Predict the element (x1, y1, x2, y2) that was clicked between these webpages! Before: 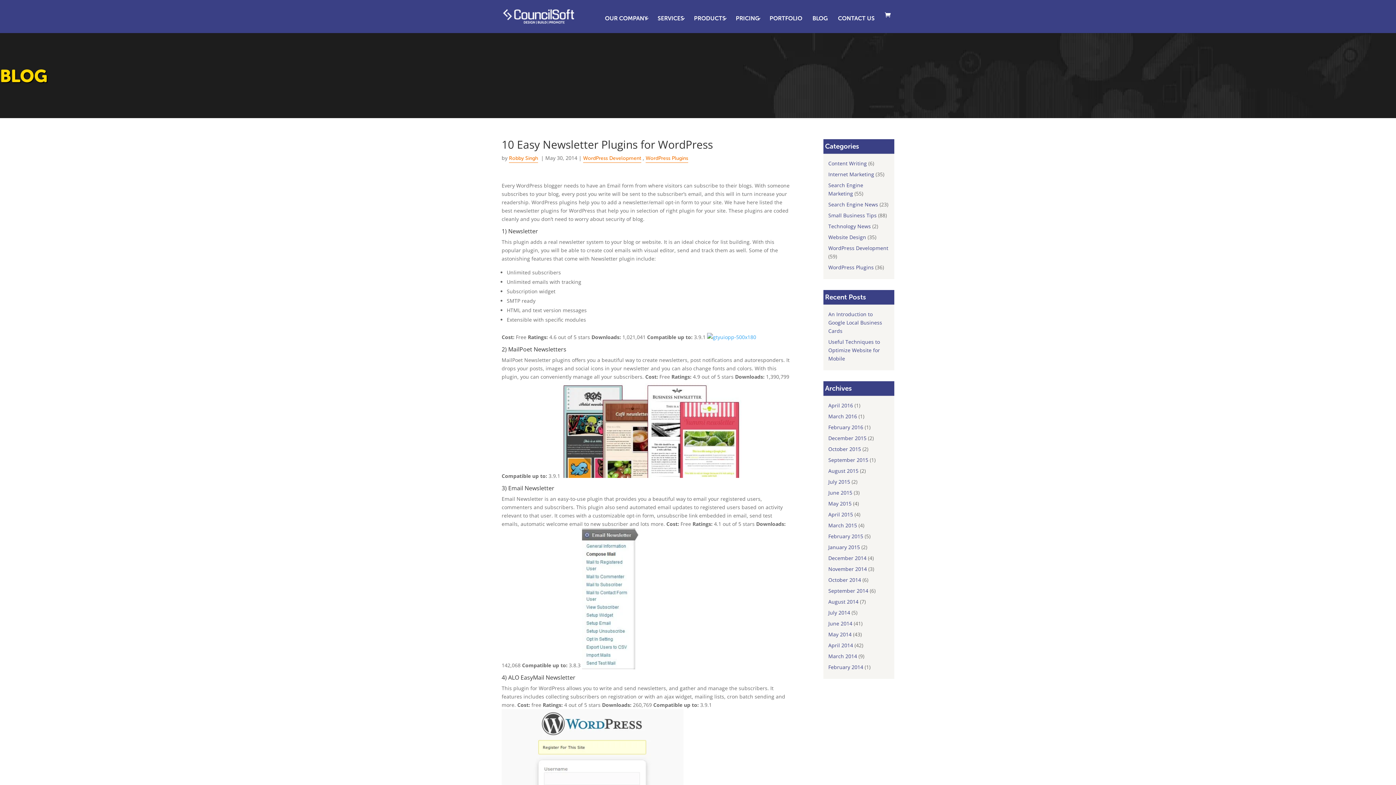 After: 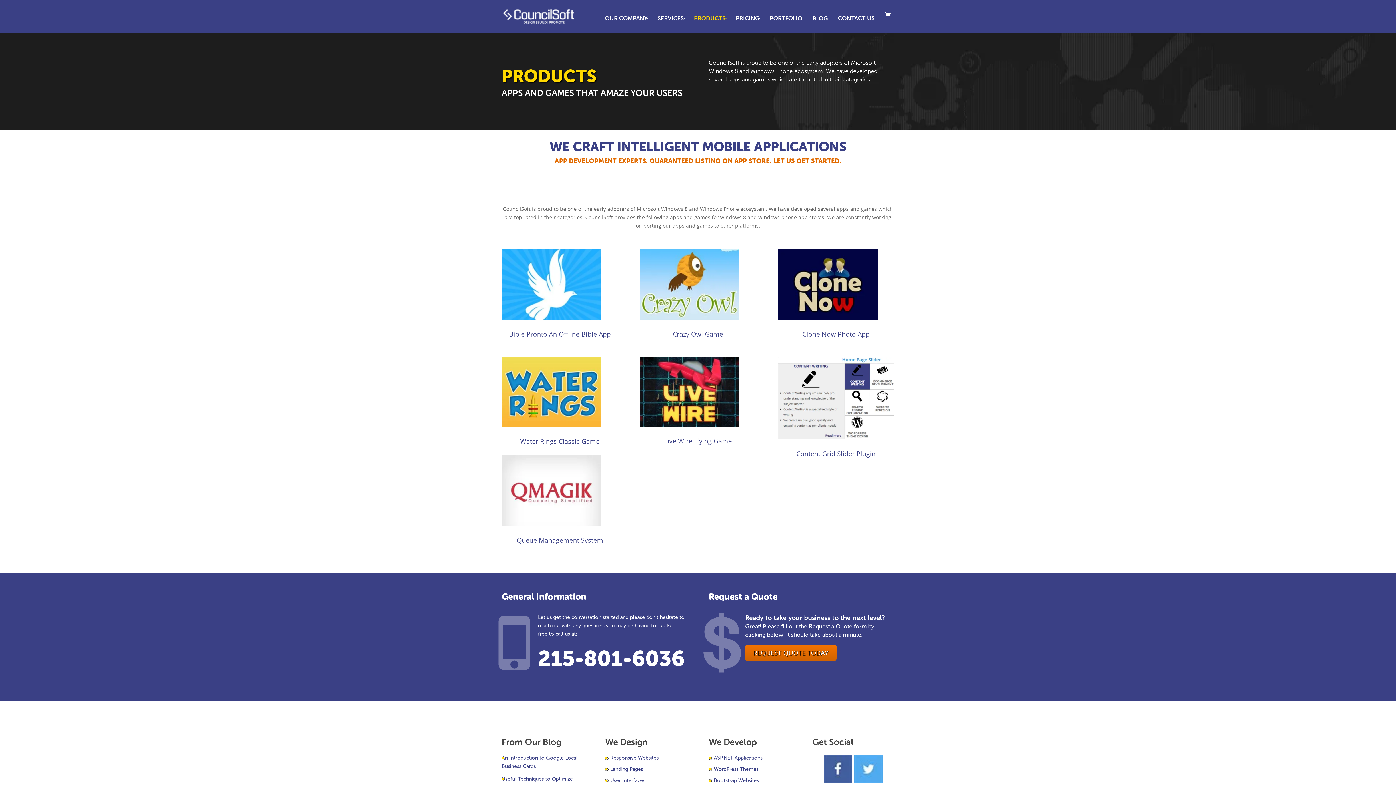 Action: bbox: (694, 16, 728, 33) label: PRODUCTS